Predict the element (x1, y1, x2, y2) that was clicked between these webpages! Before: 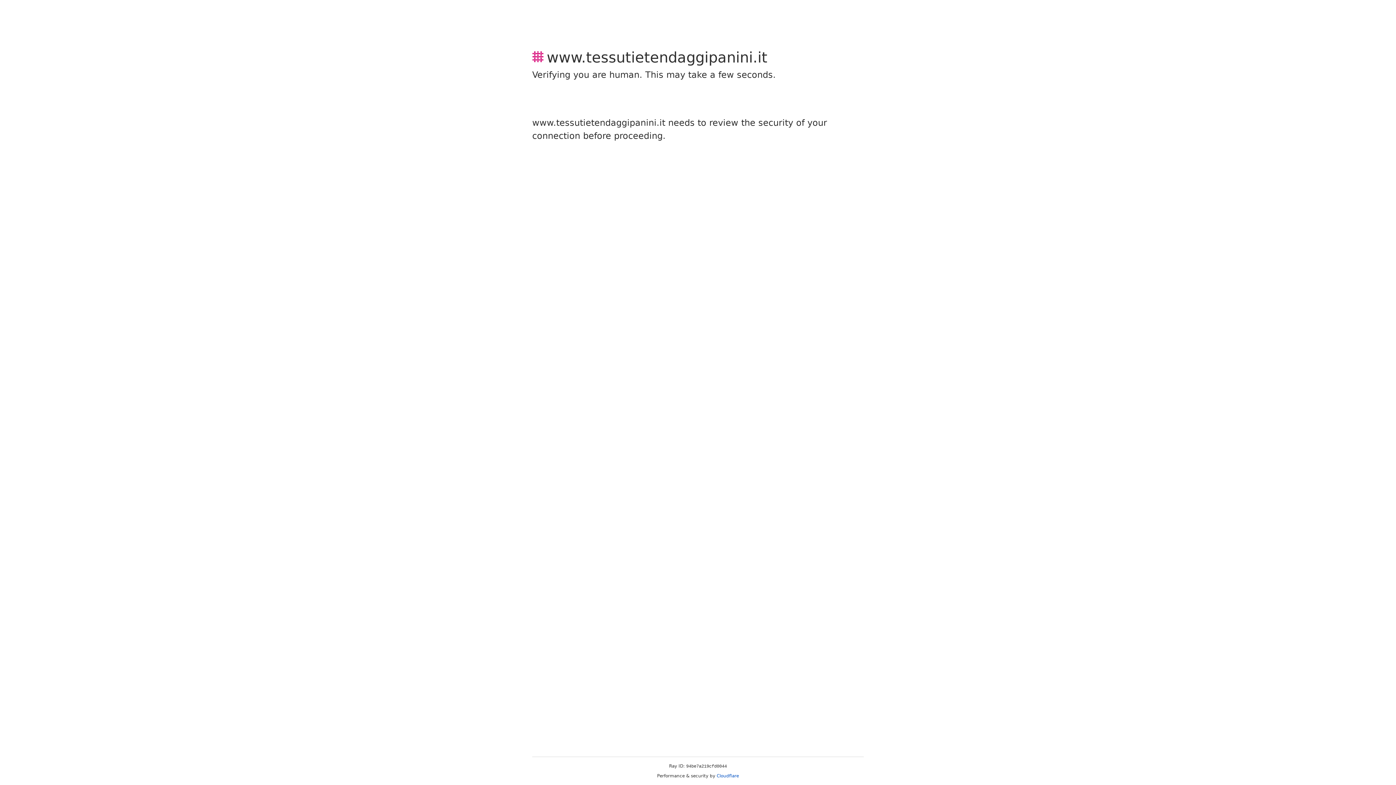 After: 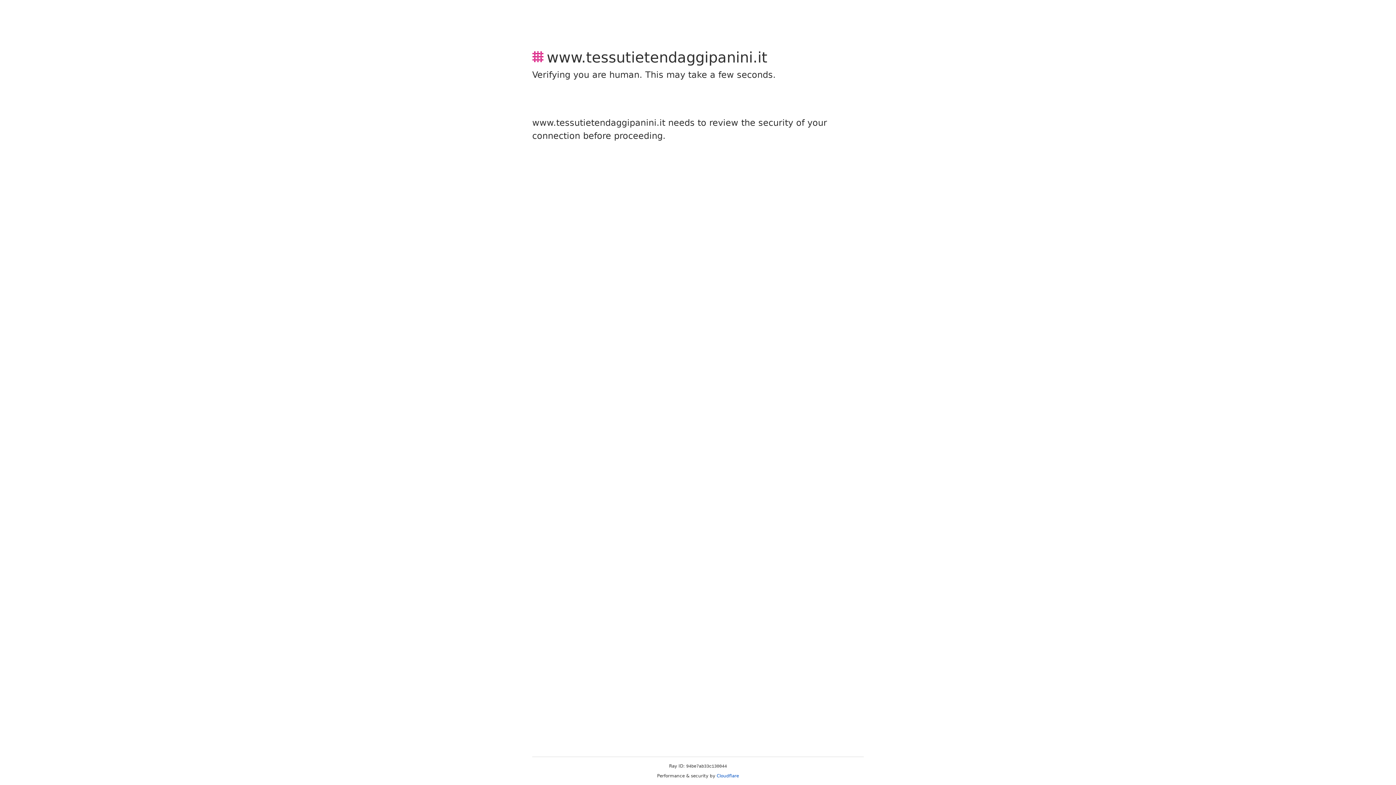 Action: bbox: (716, 773, 739, 778) label: Cloudflare